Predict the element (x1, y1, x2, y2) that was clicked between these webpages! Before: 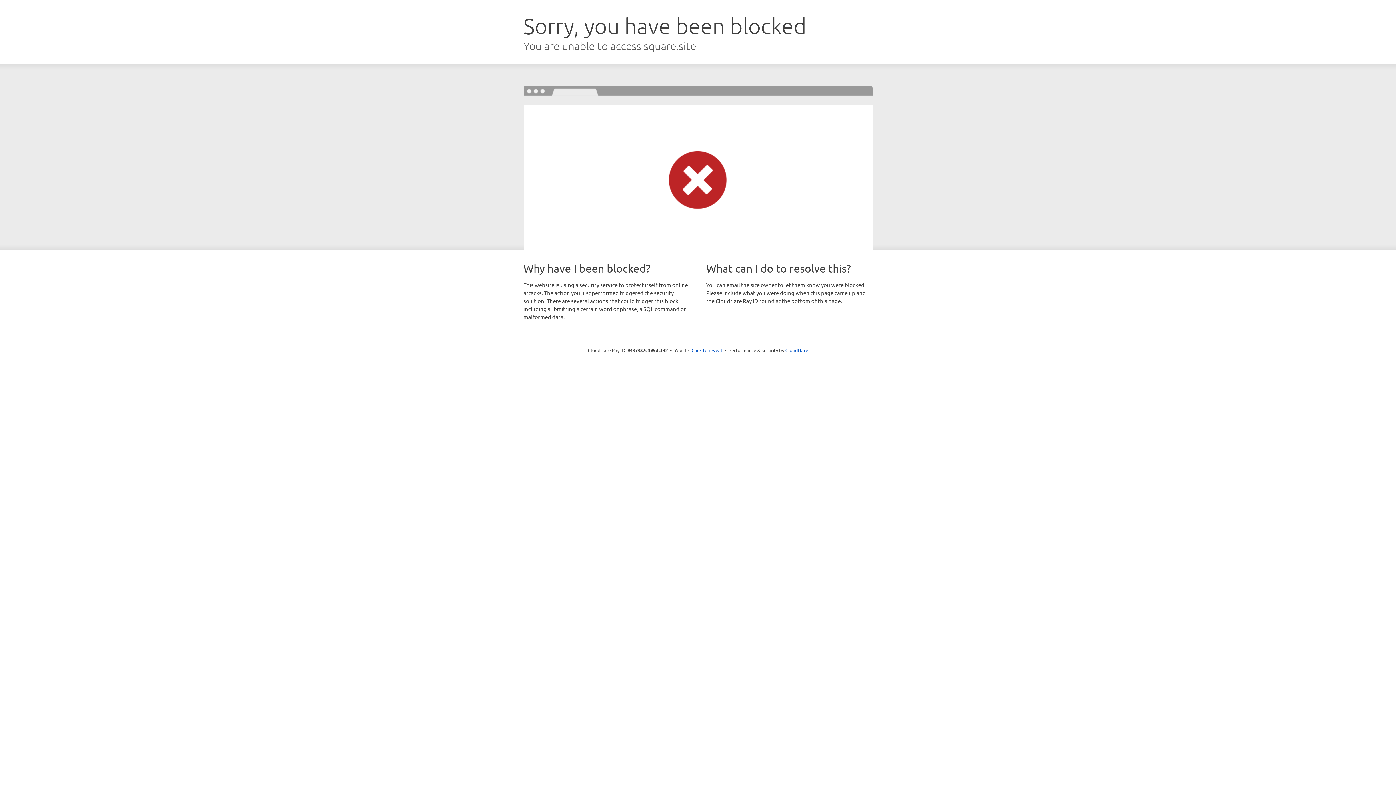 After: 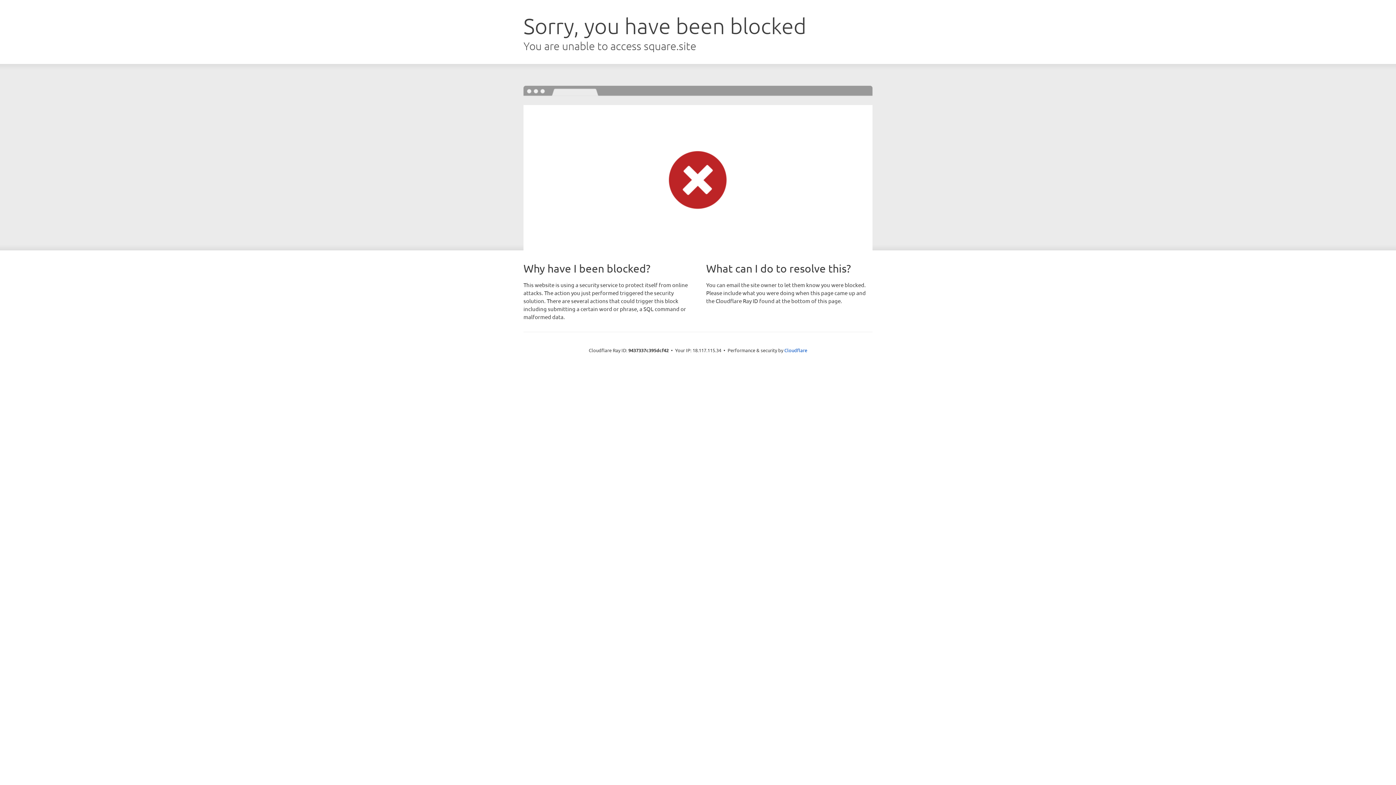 Action: label: Click to reveal bbox: (691, 346, 722, 353)